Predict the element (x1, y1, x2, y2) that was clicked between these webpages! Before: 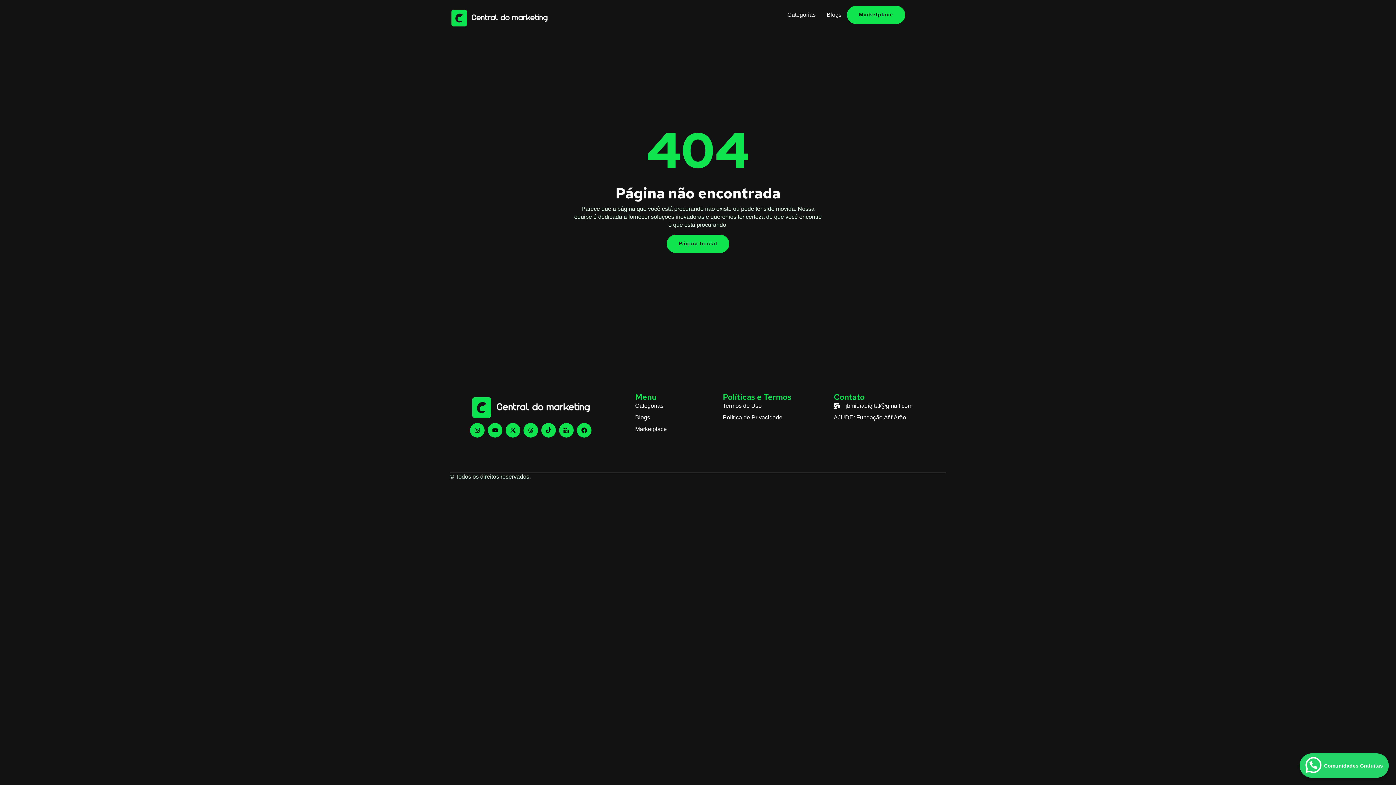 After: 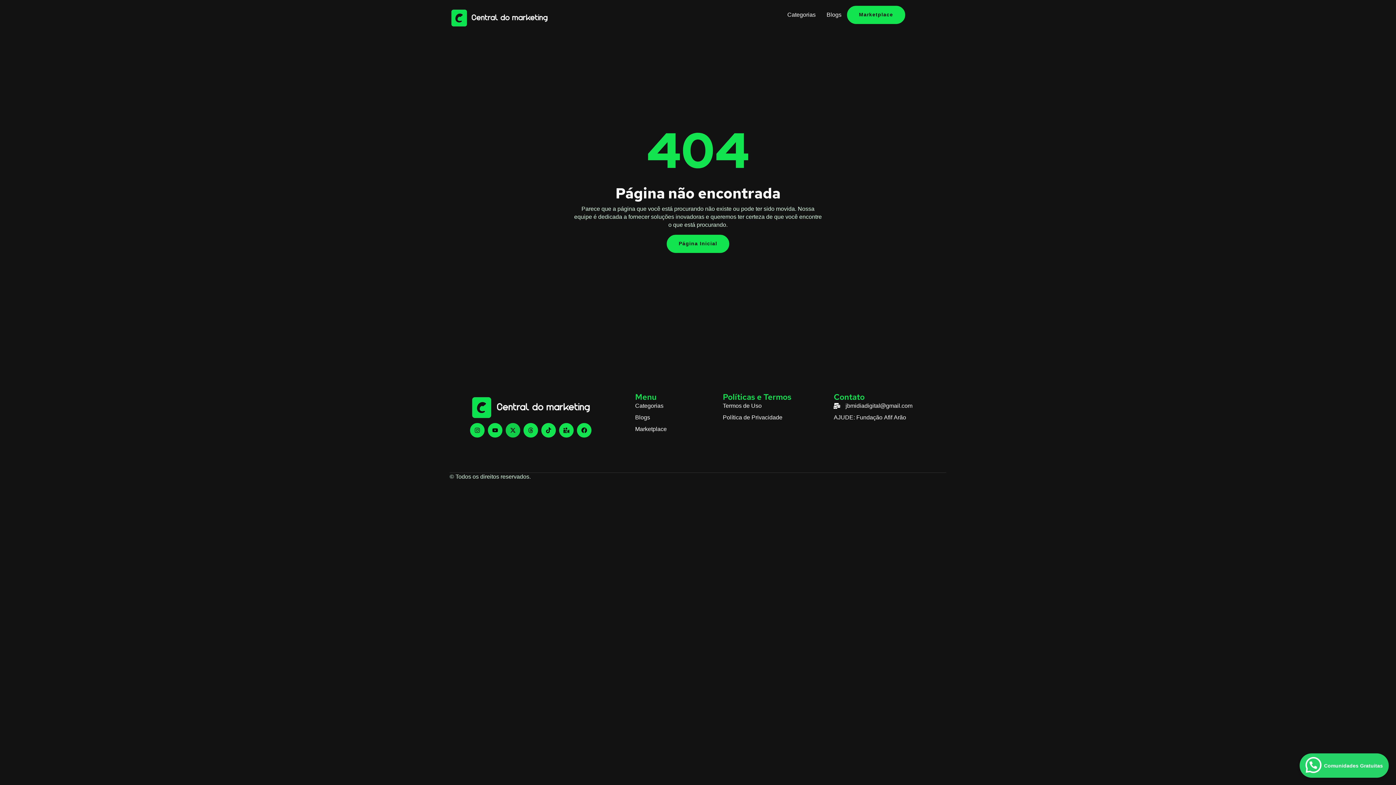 Action: bbox: (505, 423, 520, 437) label: X-twitter